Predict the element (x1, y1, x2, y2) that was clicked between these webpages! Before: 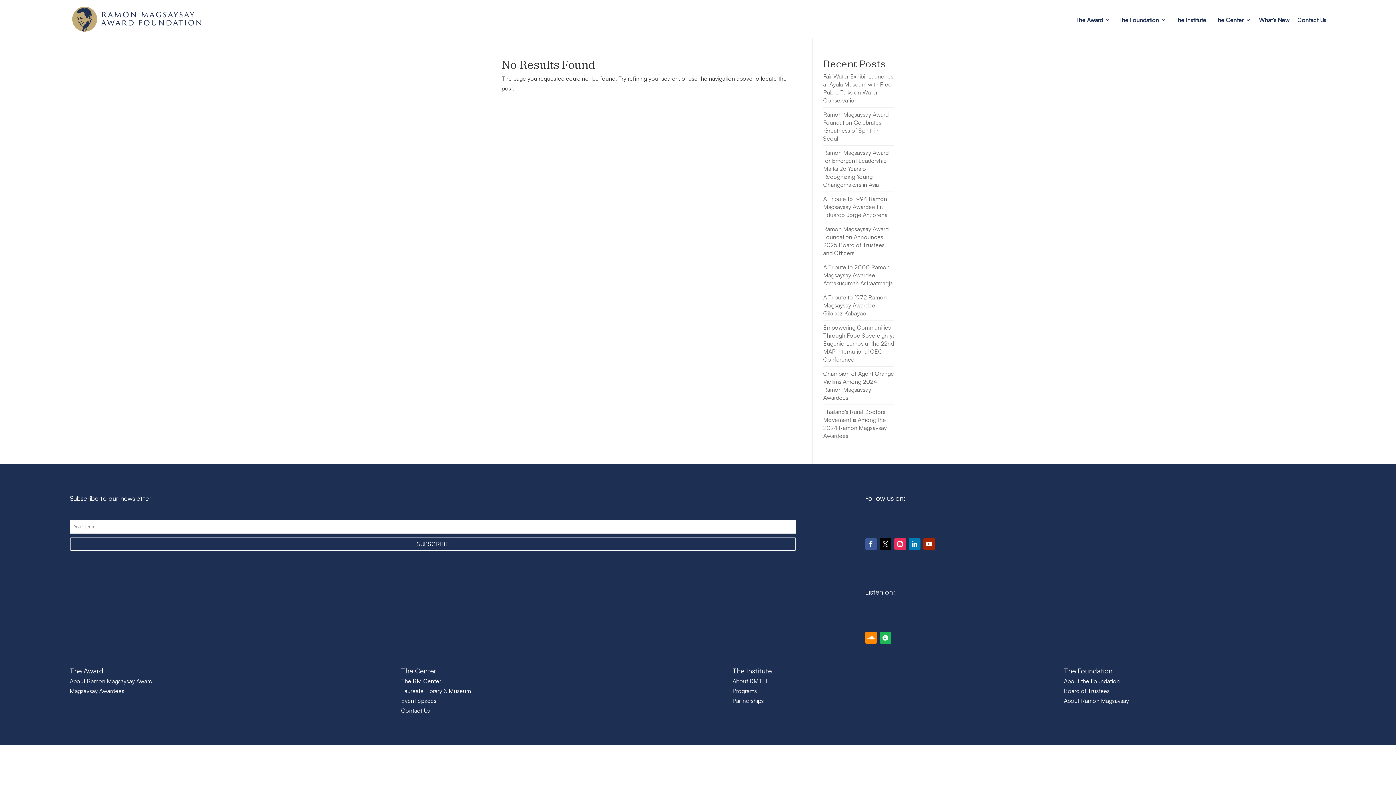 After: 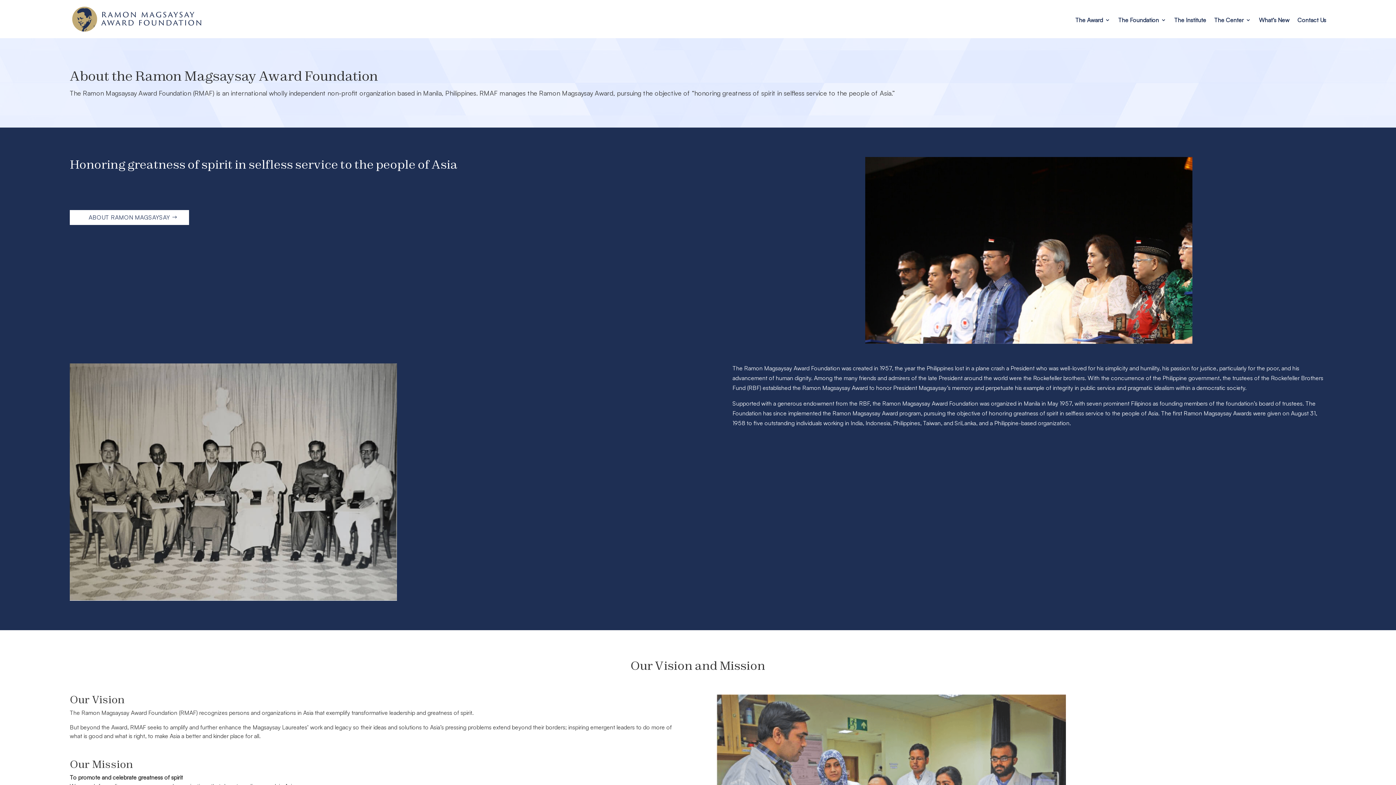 Action: bbox: (1064, 677, 1120, 685) label: About the Foundation